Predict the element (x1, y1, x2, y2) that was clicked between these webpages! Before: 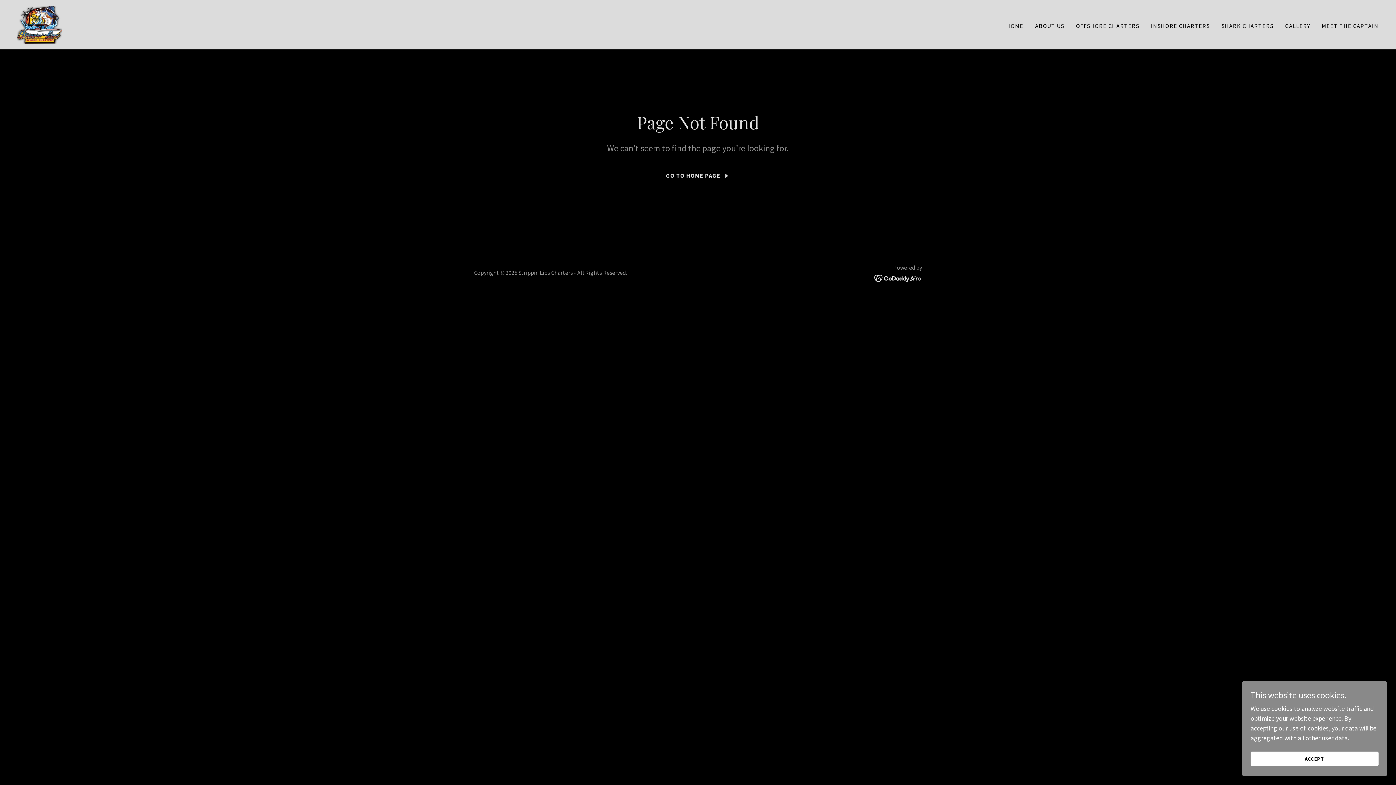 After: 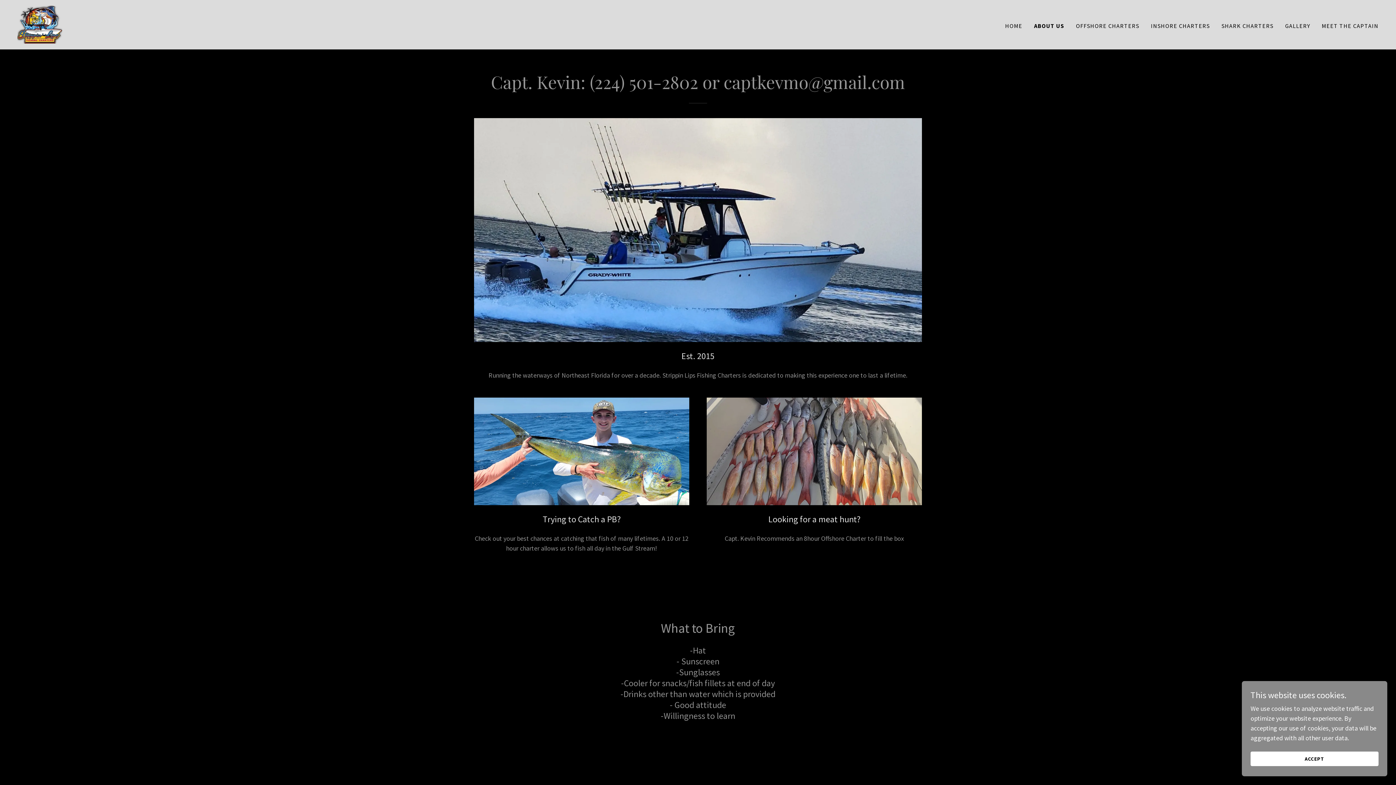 Action: bbox: (1033, 19, 1066, 32) label: ABOUT US